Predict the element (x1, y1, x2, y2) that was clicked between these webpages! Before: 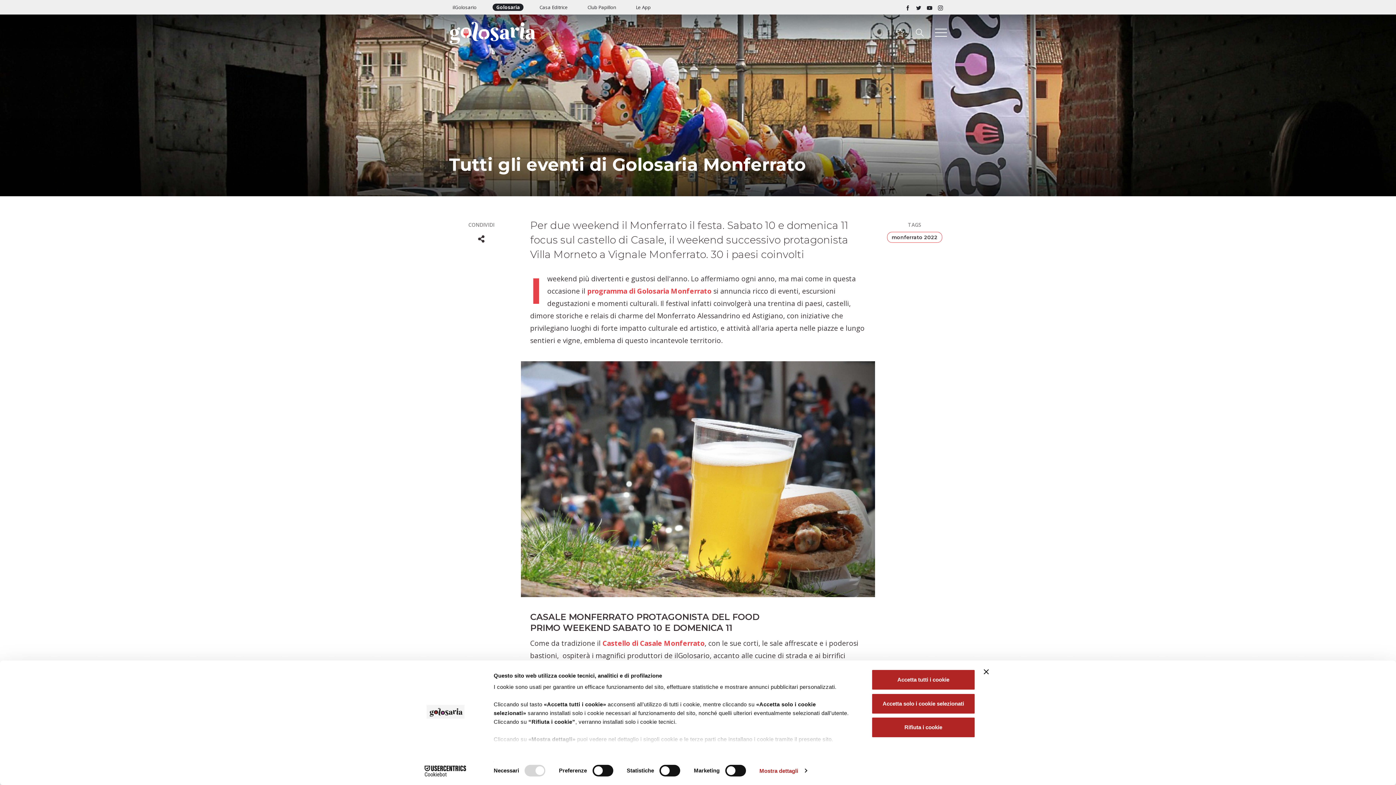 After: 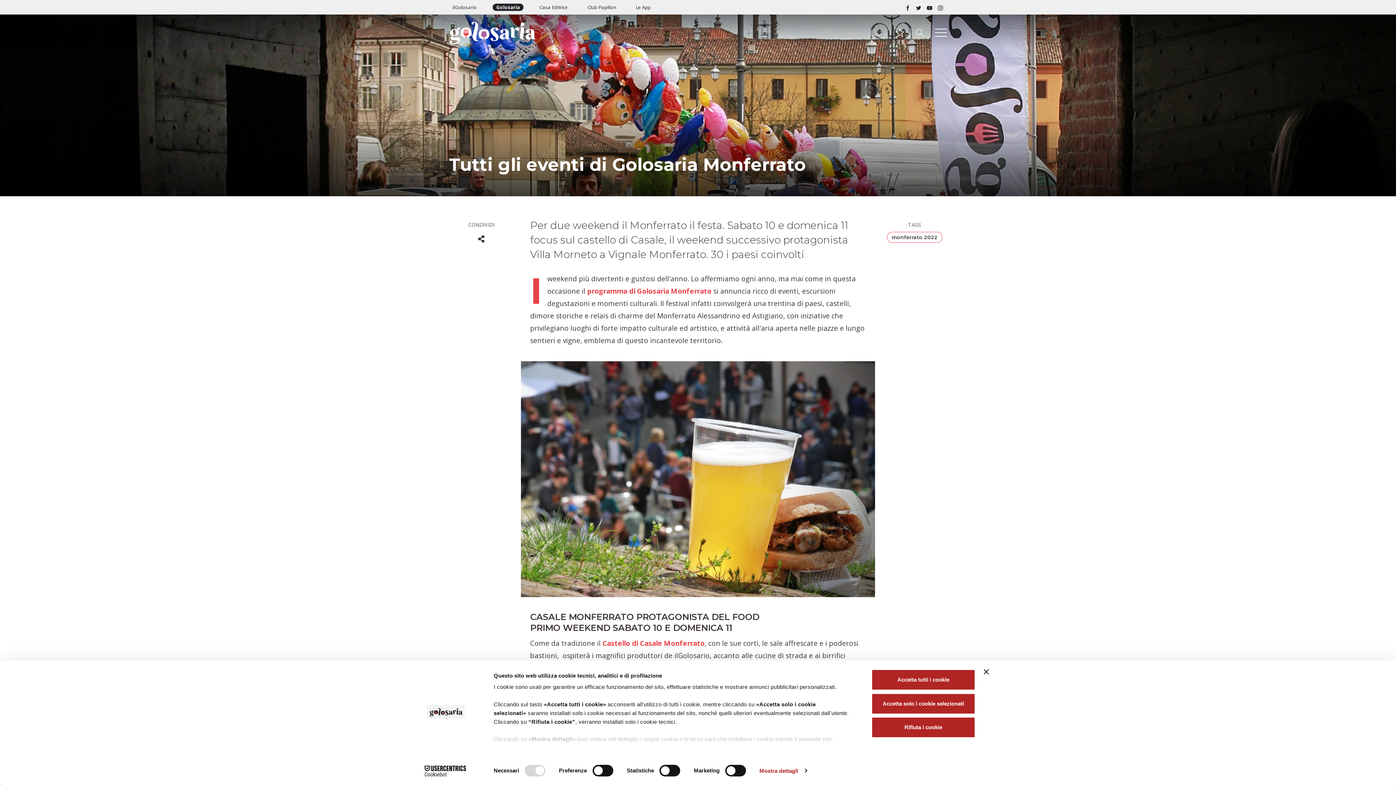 Action: bbox: (937, 3, 943, 10)